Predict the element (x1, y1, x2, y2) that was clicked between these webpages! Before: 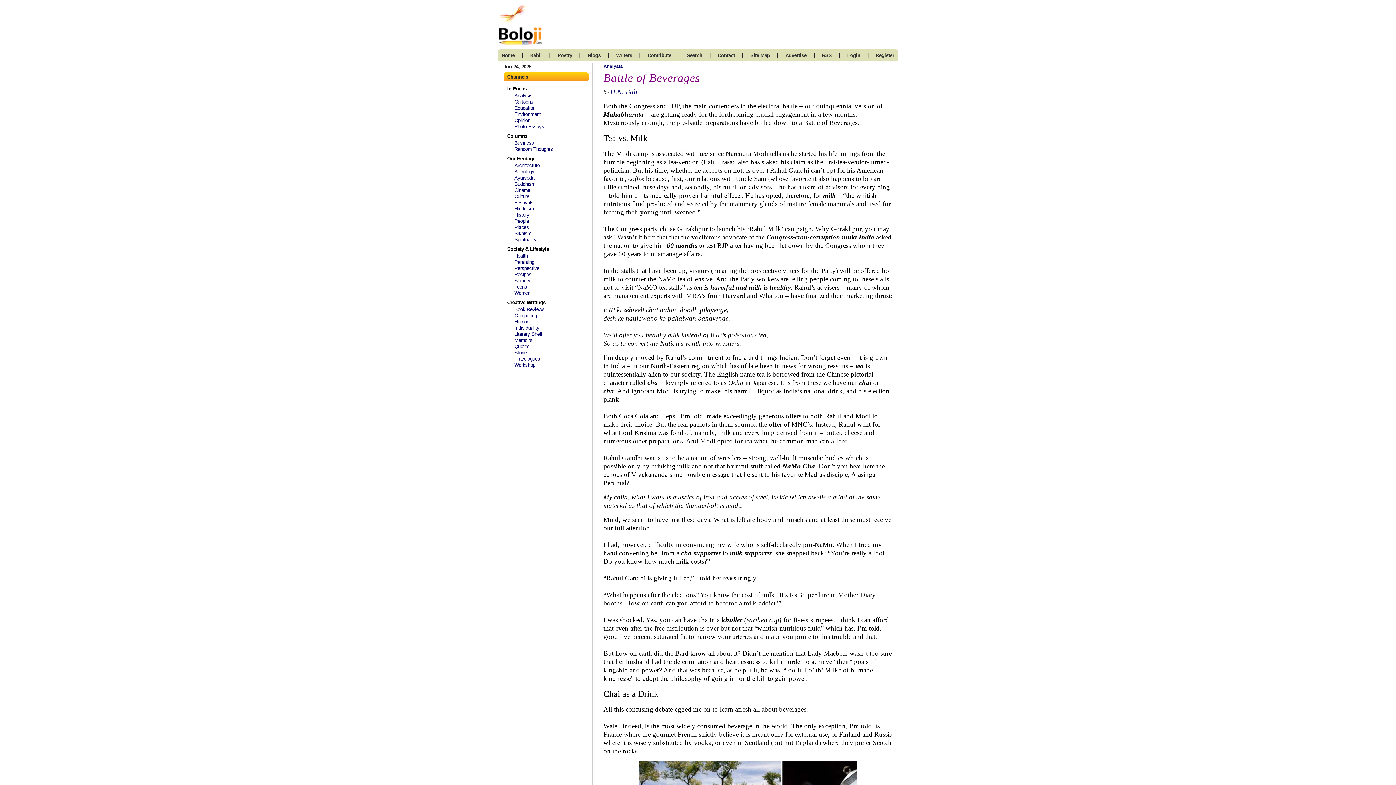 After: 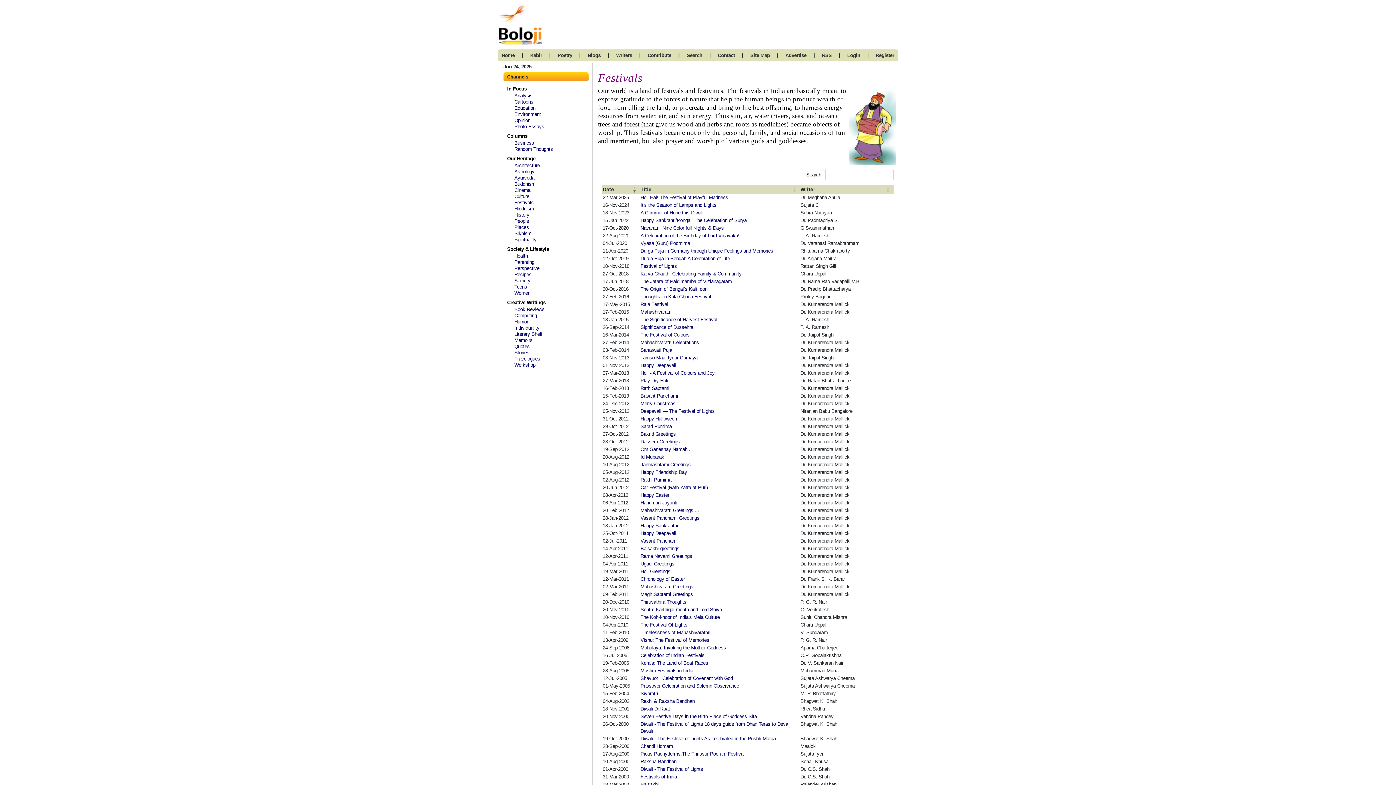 Action: bbox: (514, 200, 533, 205) label: Festivals